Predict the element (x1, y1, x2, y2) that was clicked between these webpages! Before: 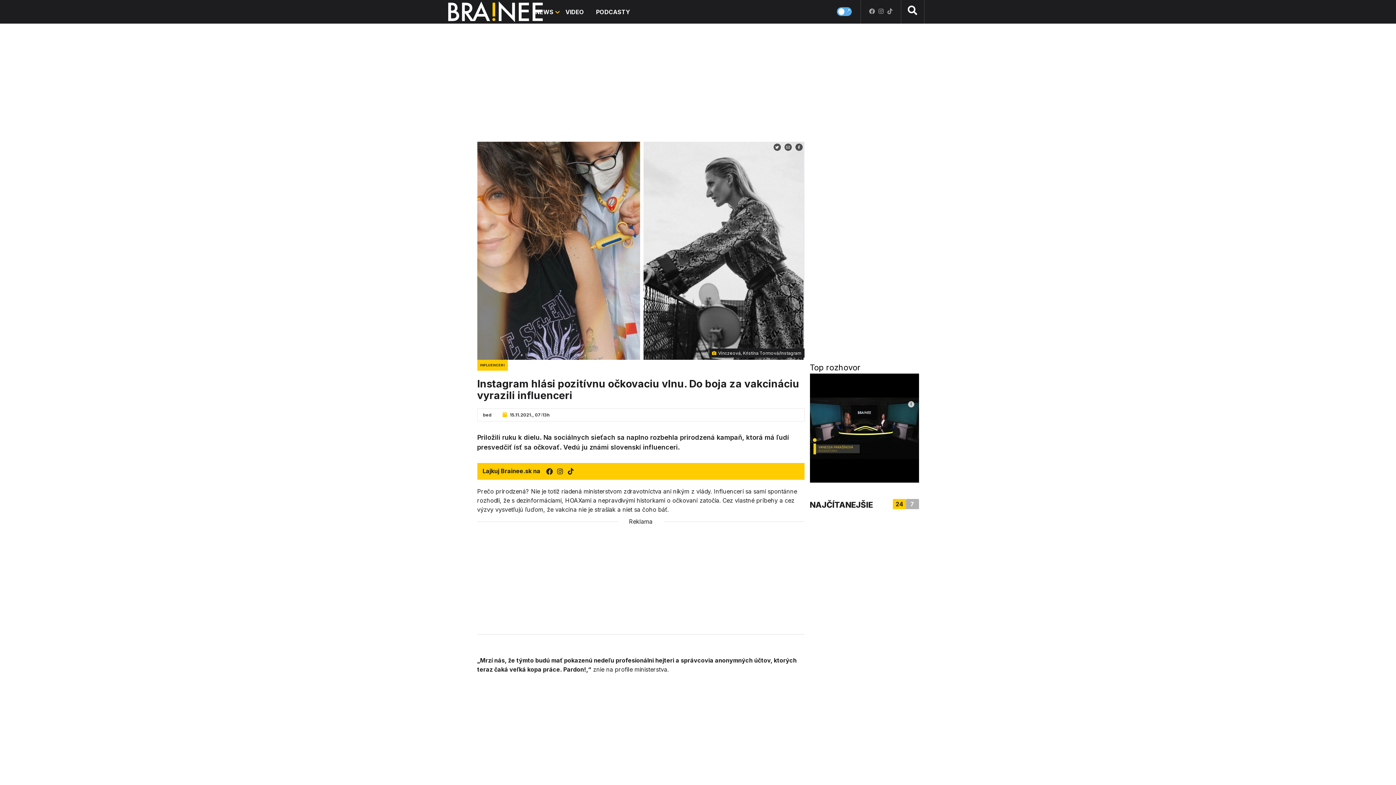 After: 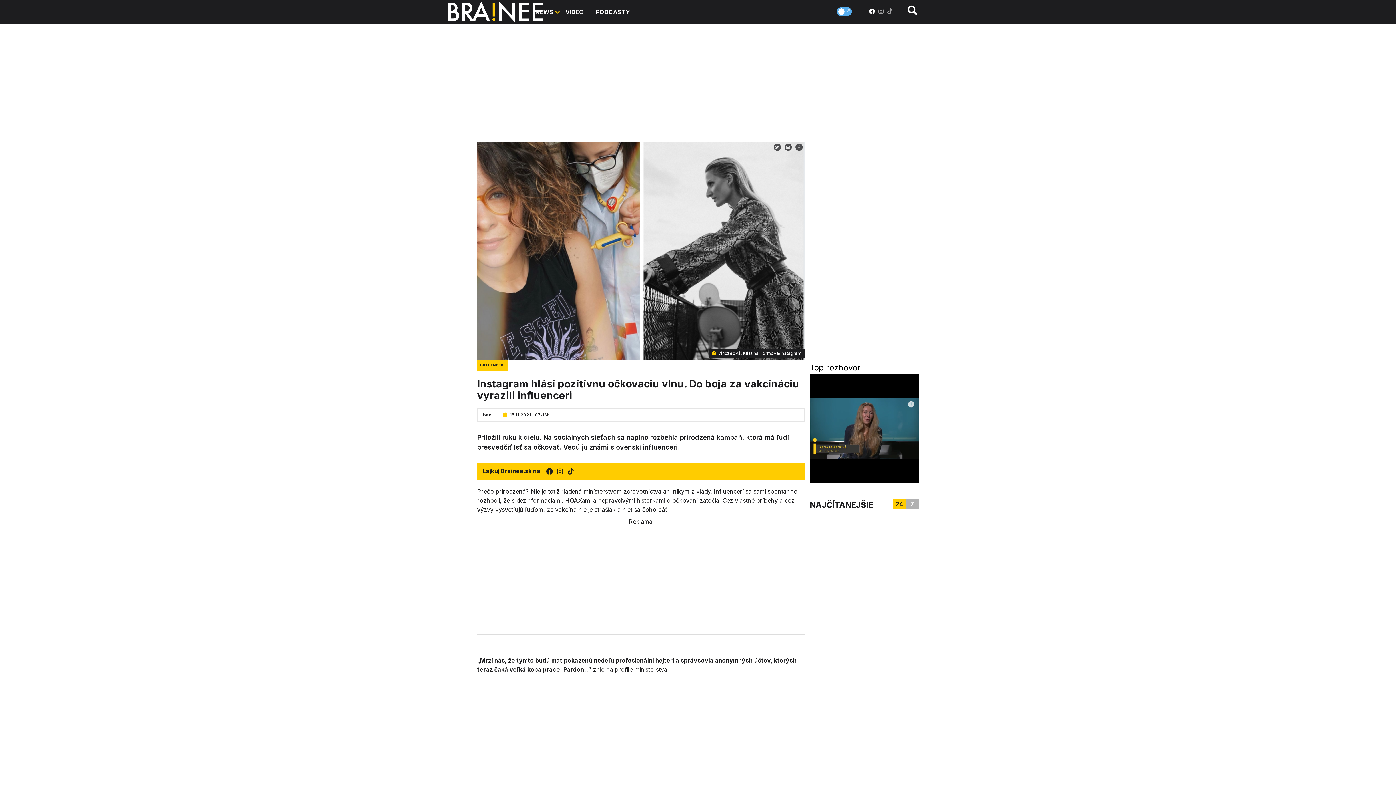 Action: bbox: (869, 1, 875, 21)